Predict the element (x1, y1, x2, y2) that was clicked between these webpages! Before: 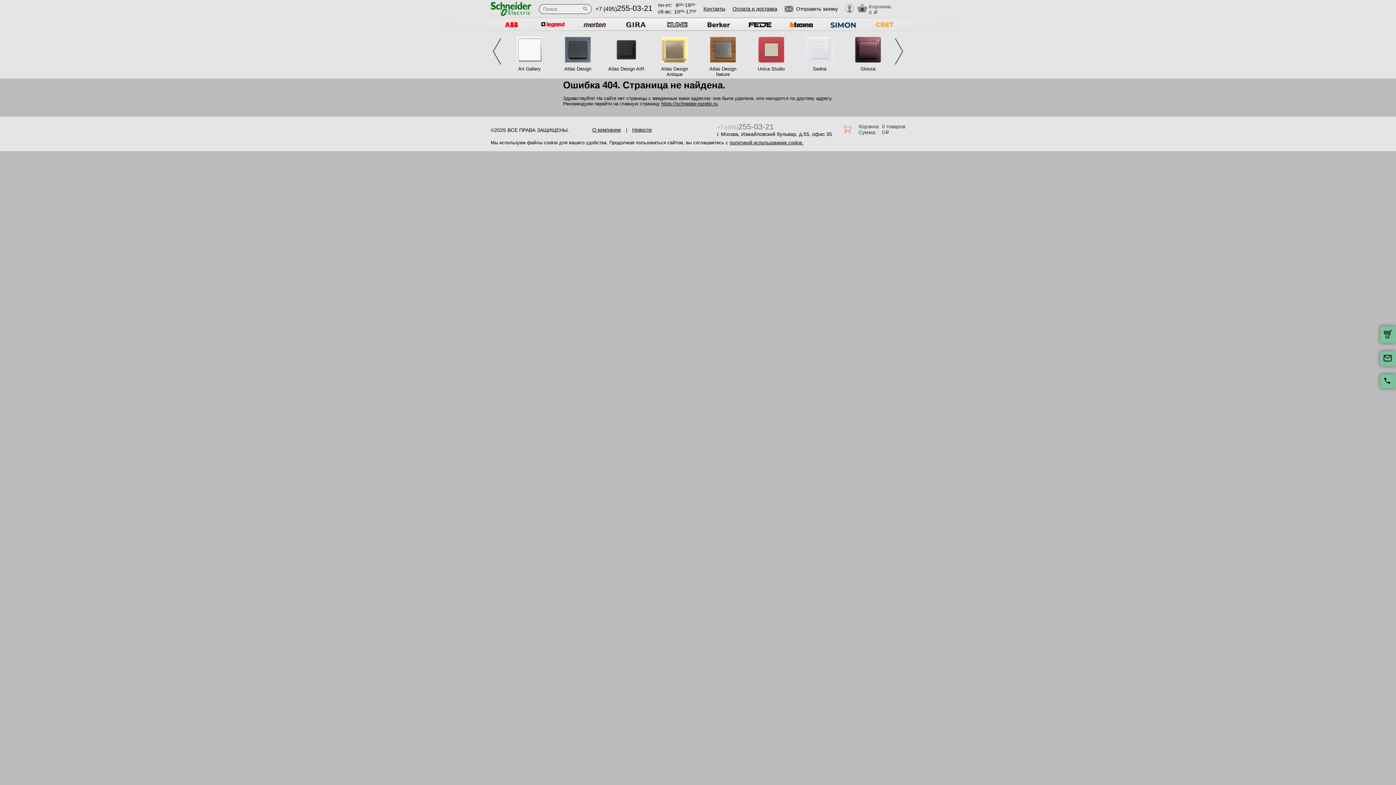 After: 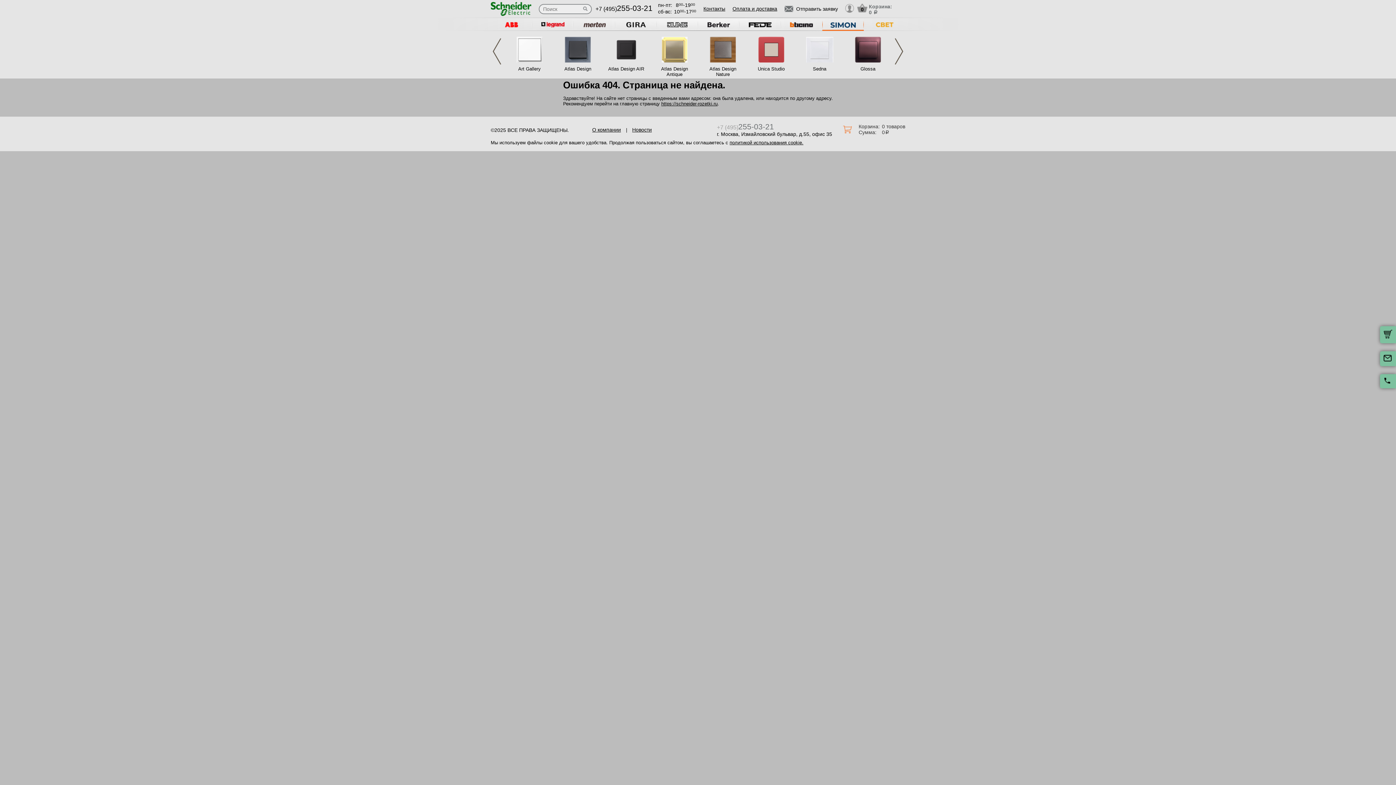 Action: bbox: (822, 18, 864, 30)